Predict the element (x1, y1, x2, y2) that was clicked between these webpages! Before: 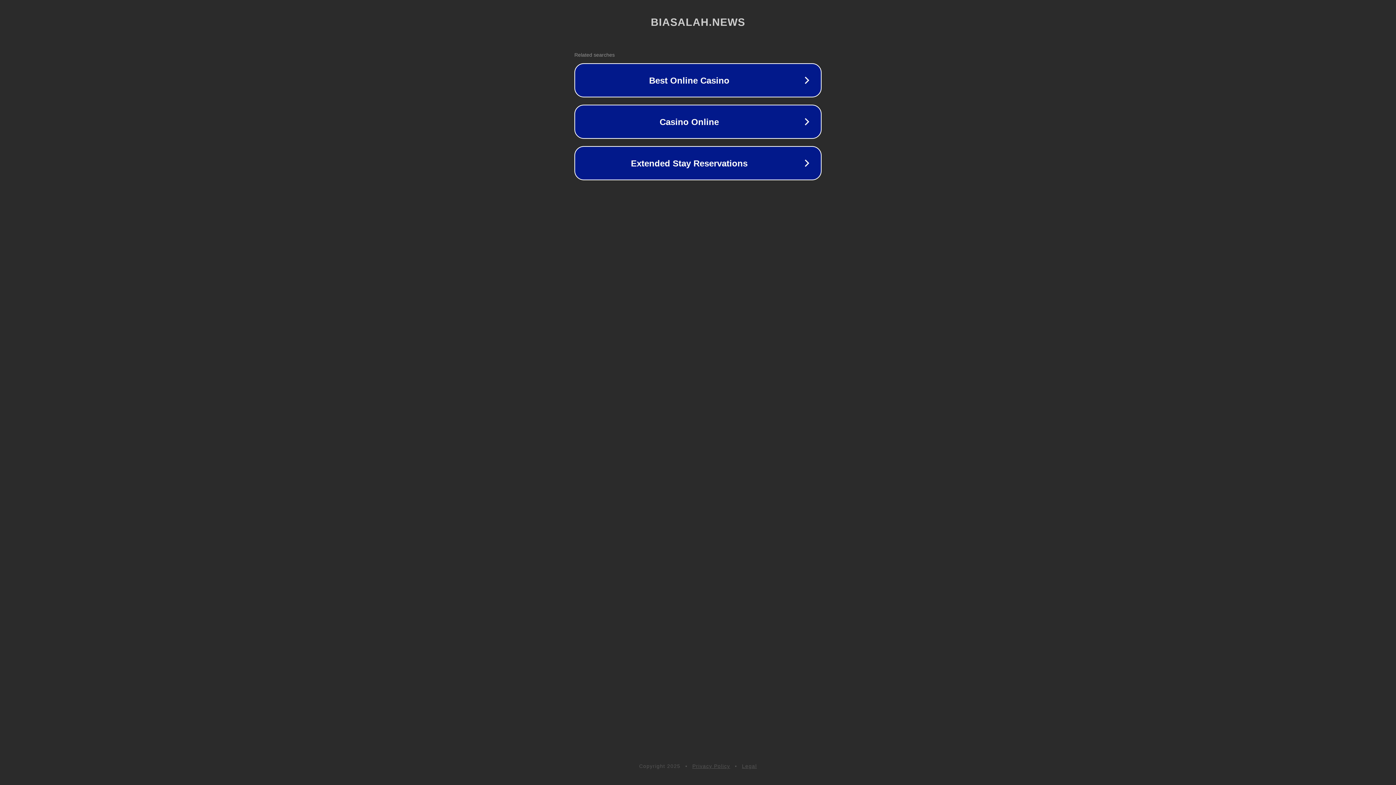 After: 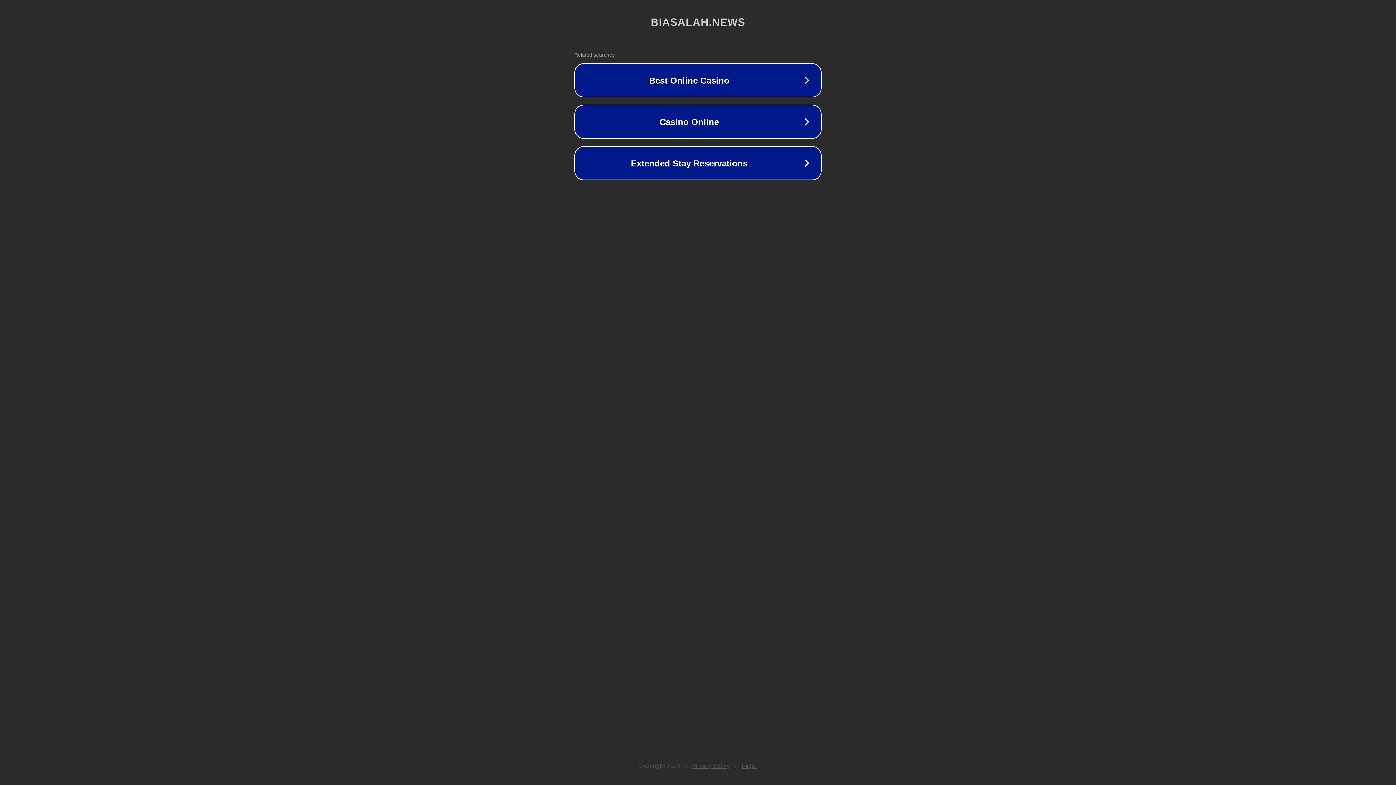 Action: label: Legal bbox: (742, 763, 757, 769)